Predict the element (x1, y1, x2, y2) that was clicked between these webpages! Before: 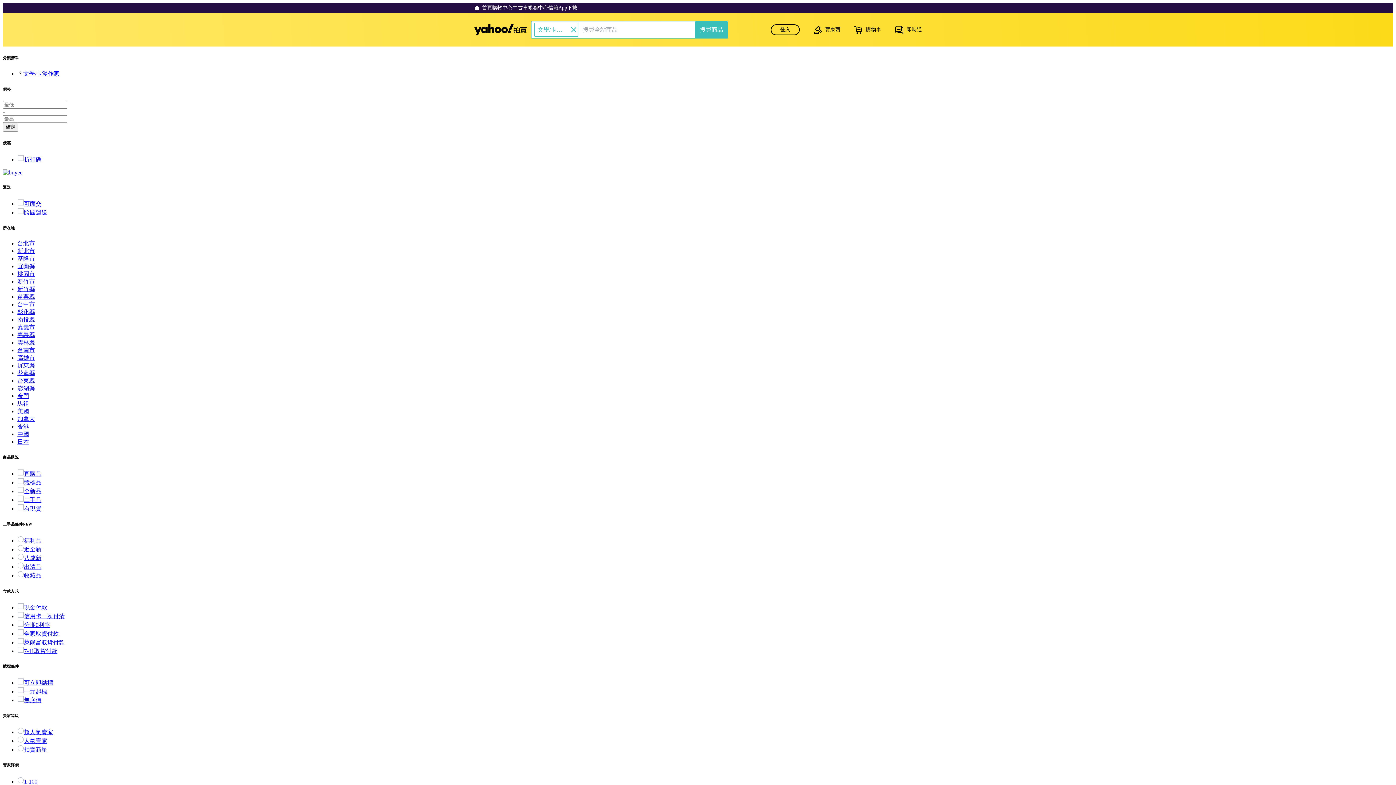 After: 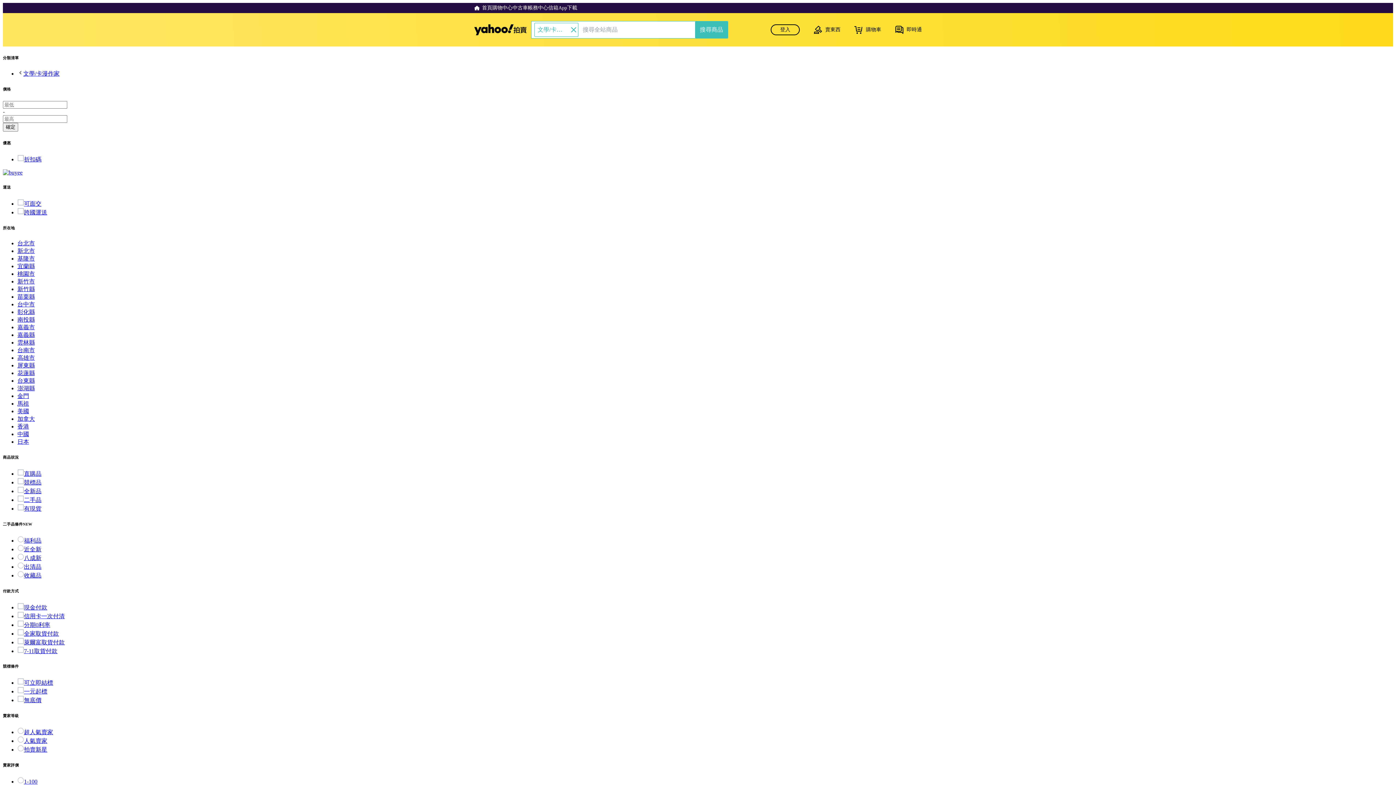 Action: bbox: (17, 697, 41, 703) label: 無底價